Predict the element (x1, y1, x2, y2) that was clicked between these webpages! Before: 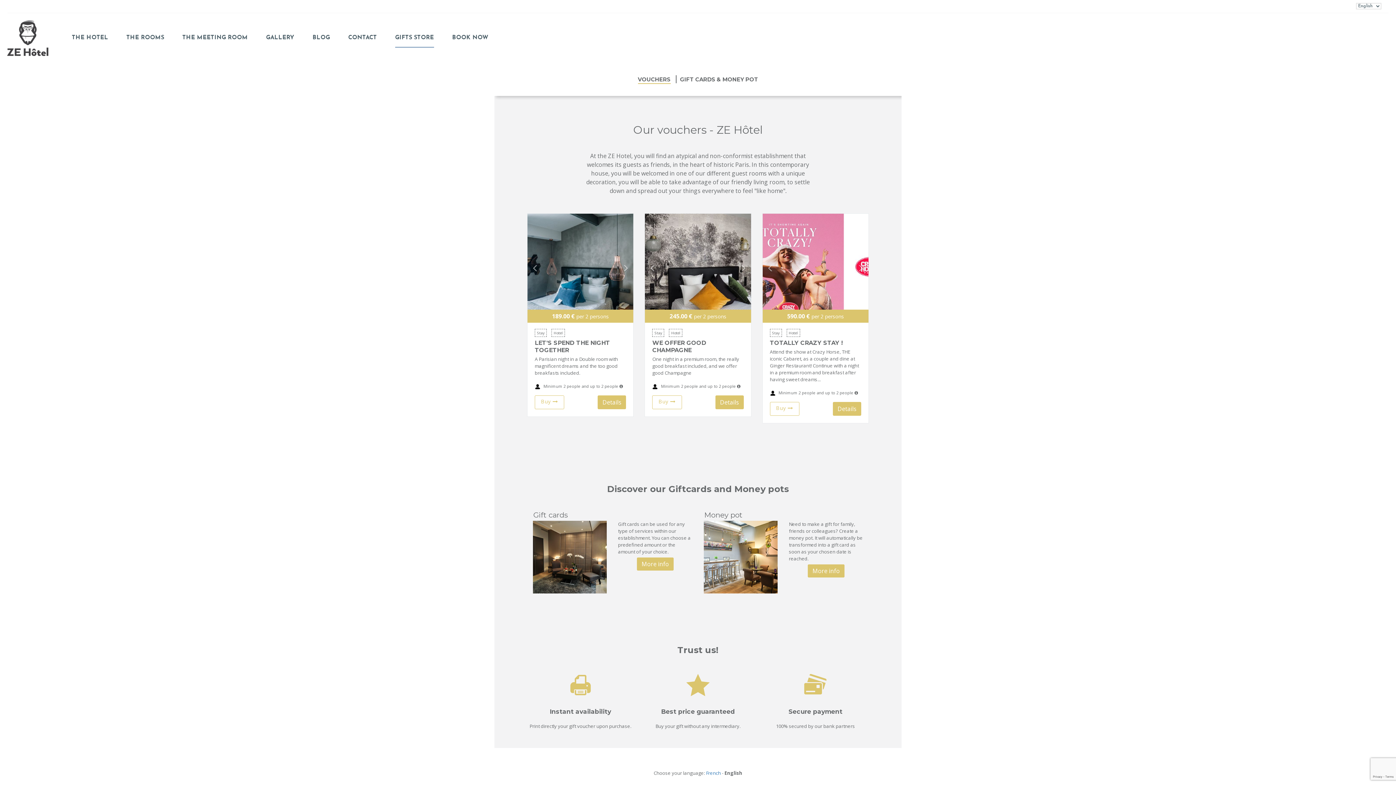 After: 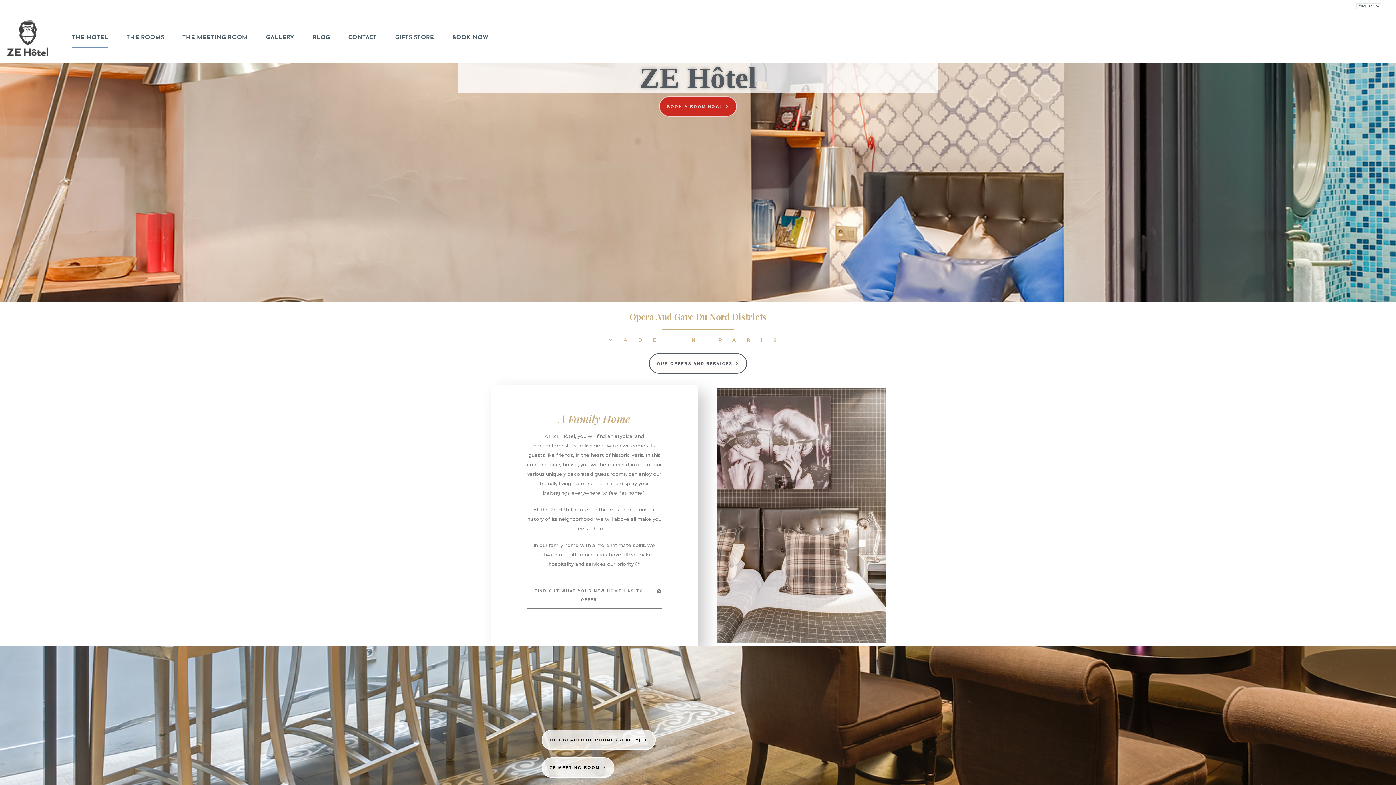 Action: bbox: (7, 20, 48, 56)